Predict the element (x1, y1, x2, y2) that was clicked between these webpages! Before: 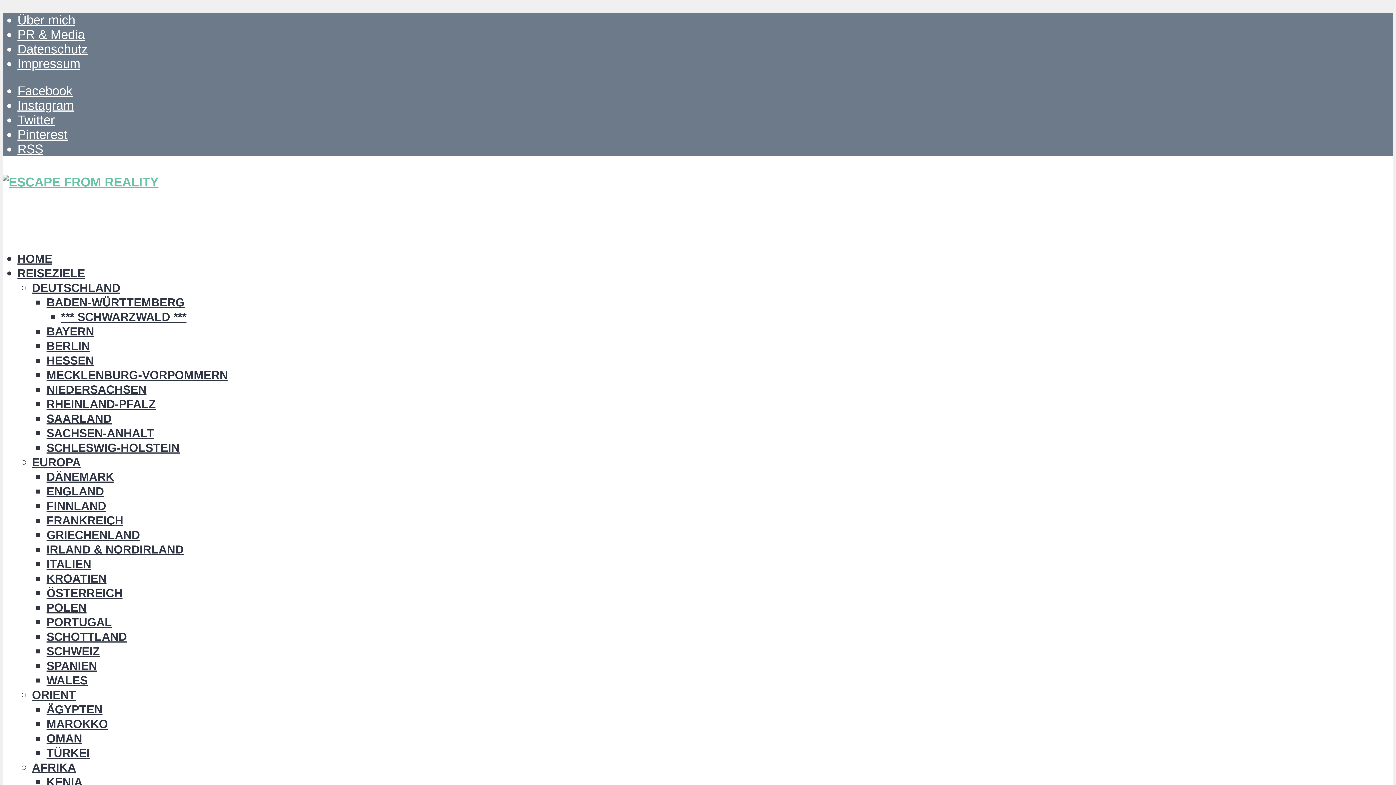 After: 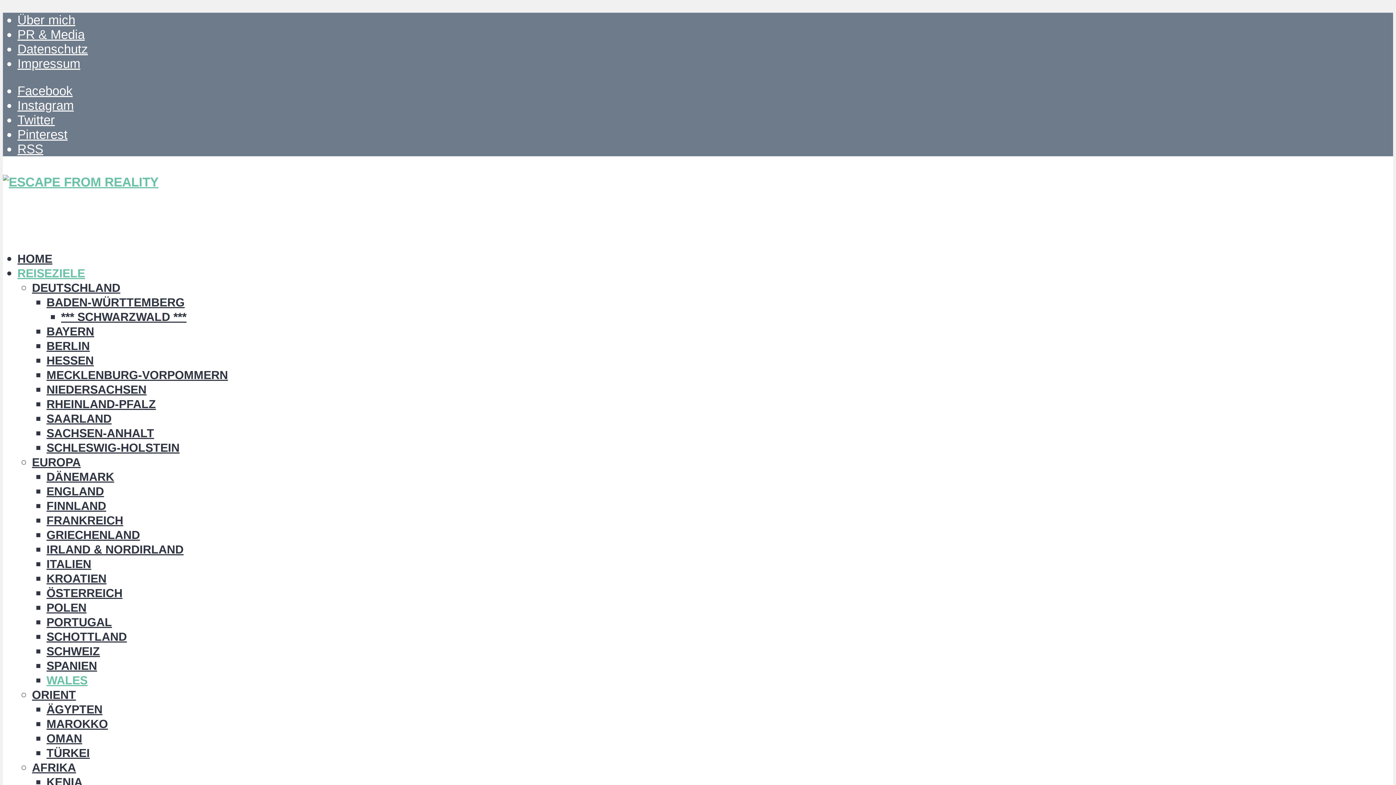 Action: label: WALES bbox: (46, 674, 87, 687)